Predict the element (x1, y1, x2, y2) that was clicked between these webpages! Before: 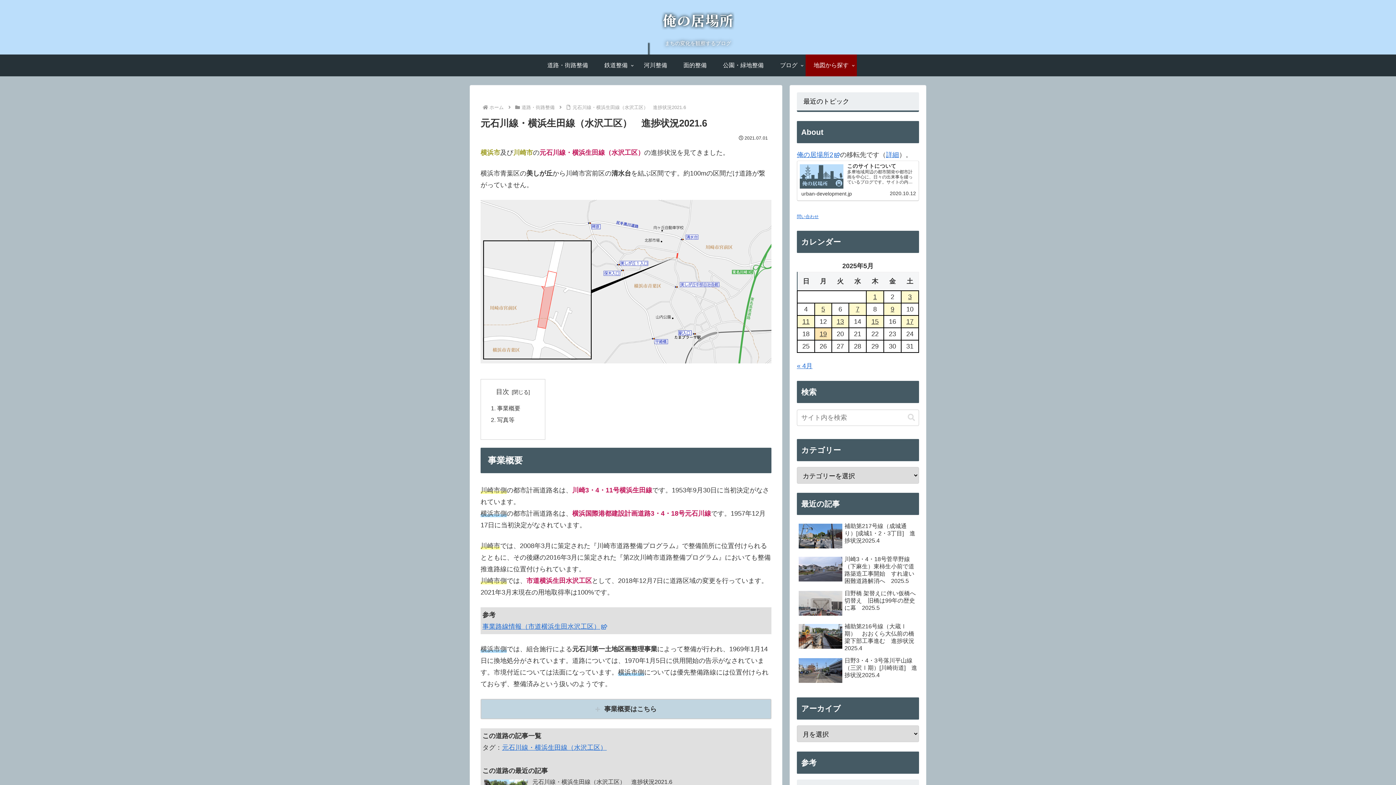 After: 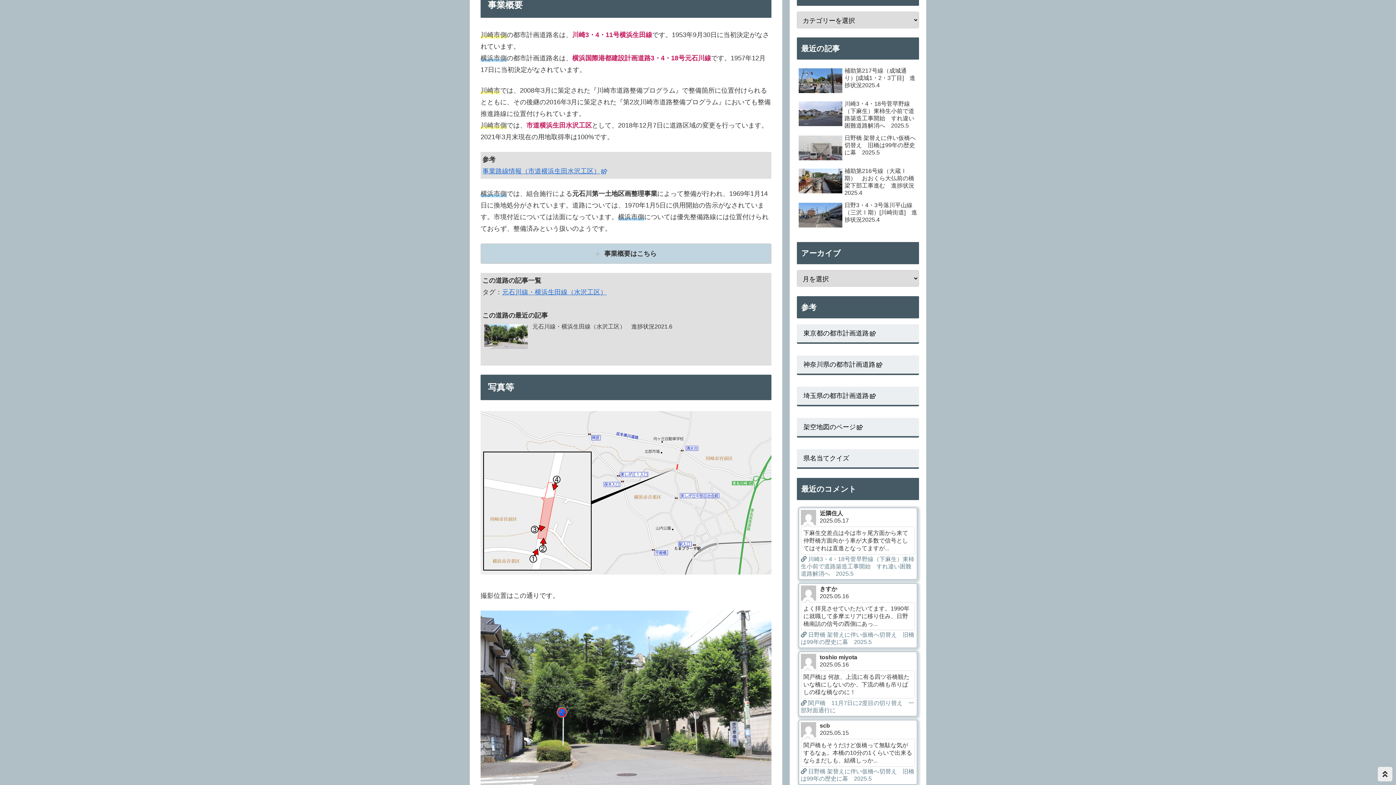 Action: label: 事業概要 bbox: (497, 404, 520, 411)